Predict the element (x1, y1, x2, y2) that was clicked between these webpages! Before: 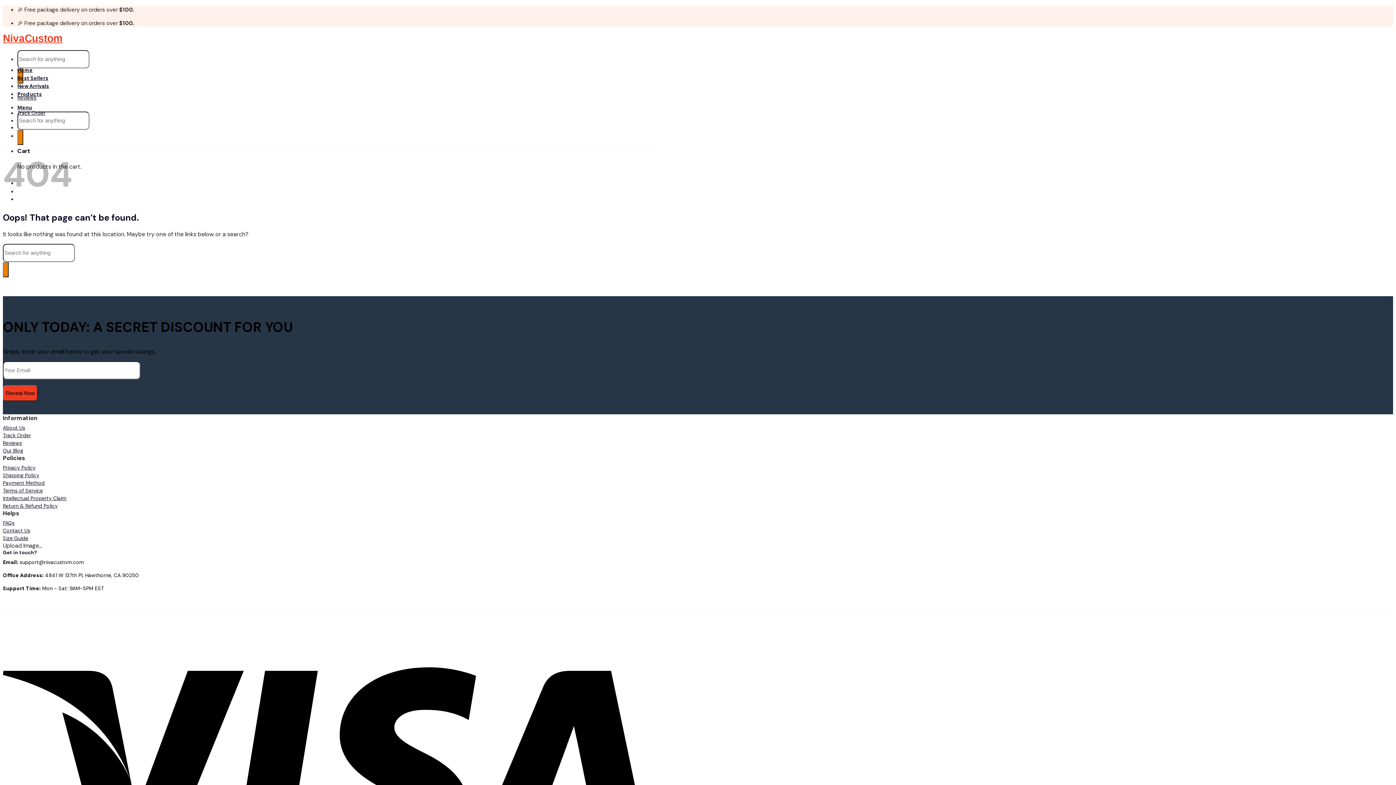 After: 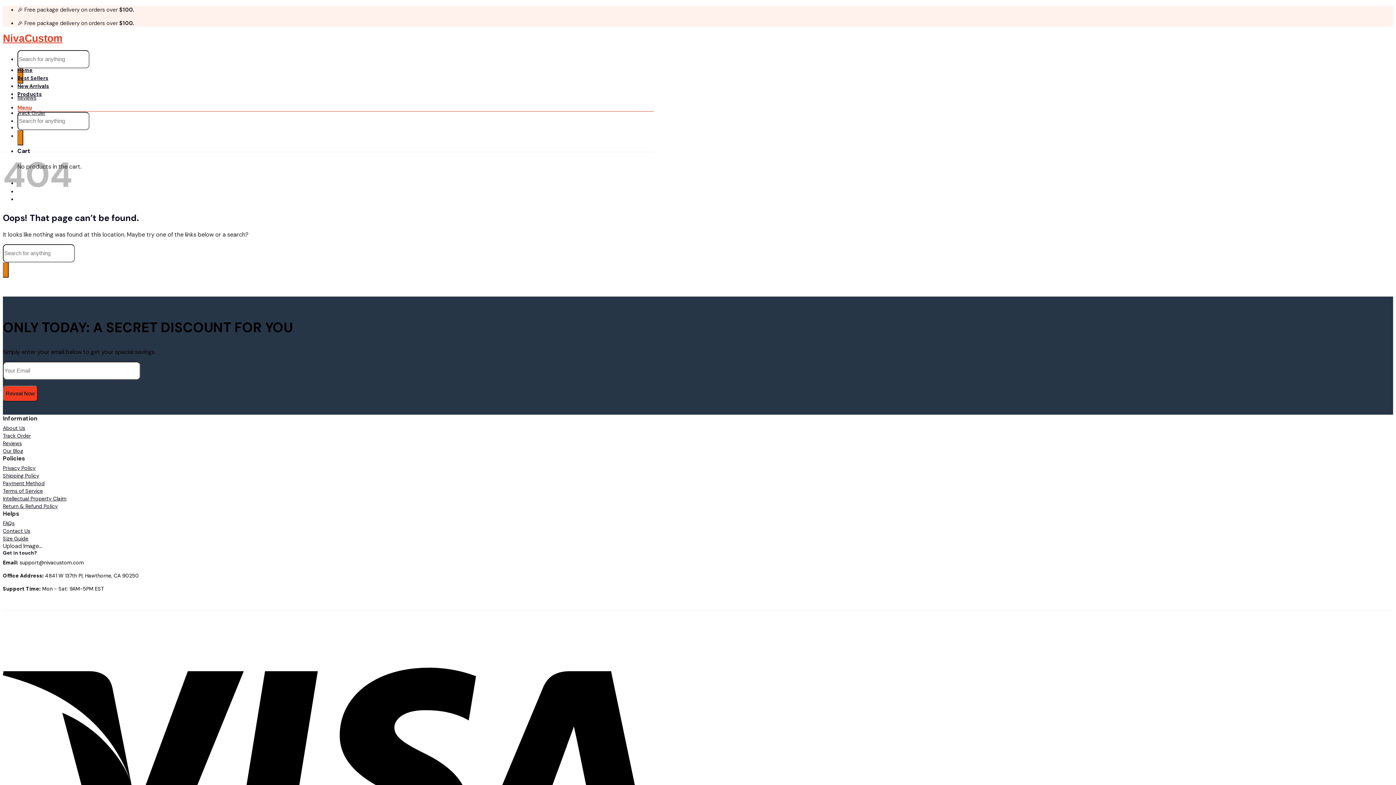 Action: bbox: (17, 104, 32, 115) label: Menu